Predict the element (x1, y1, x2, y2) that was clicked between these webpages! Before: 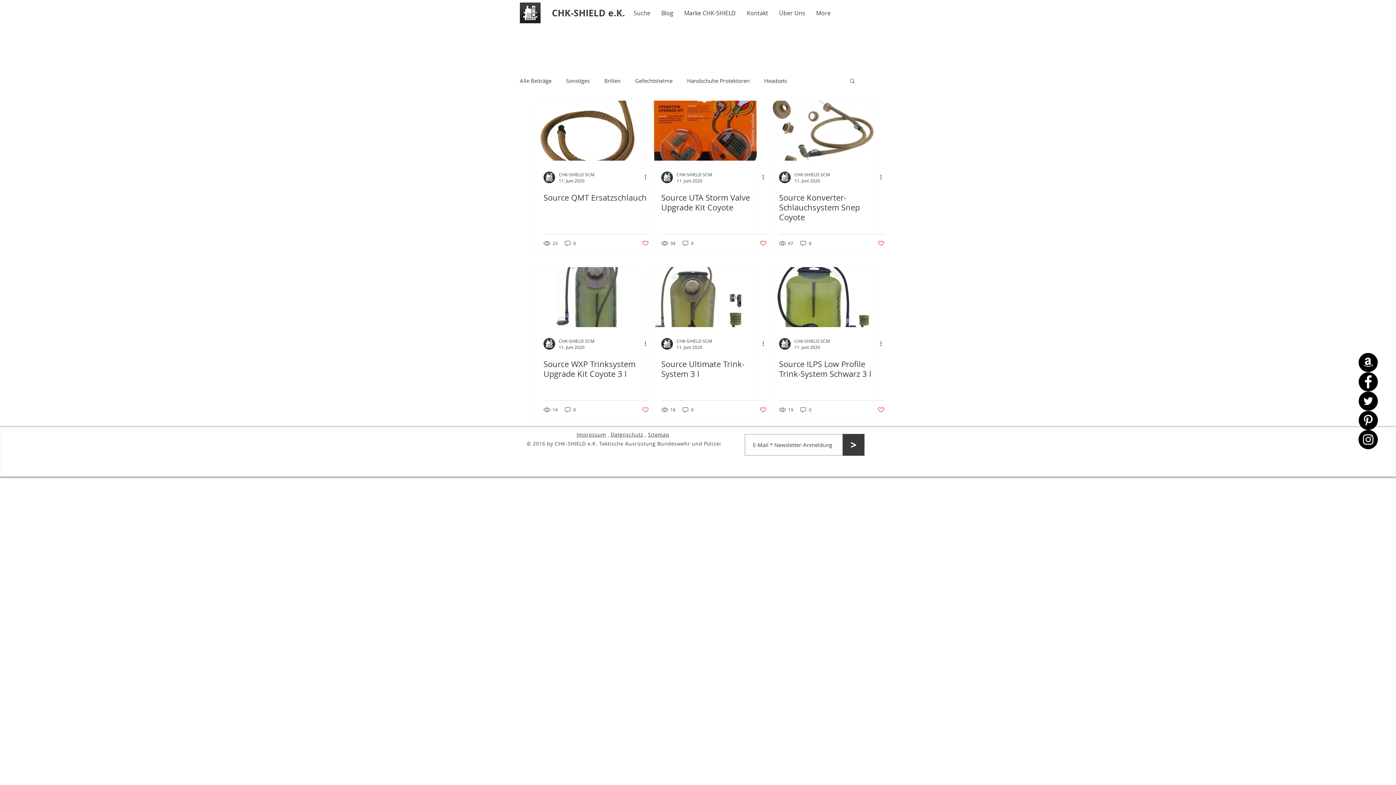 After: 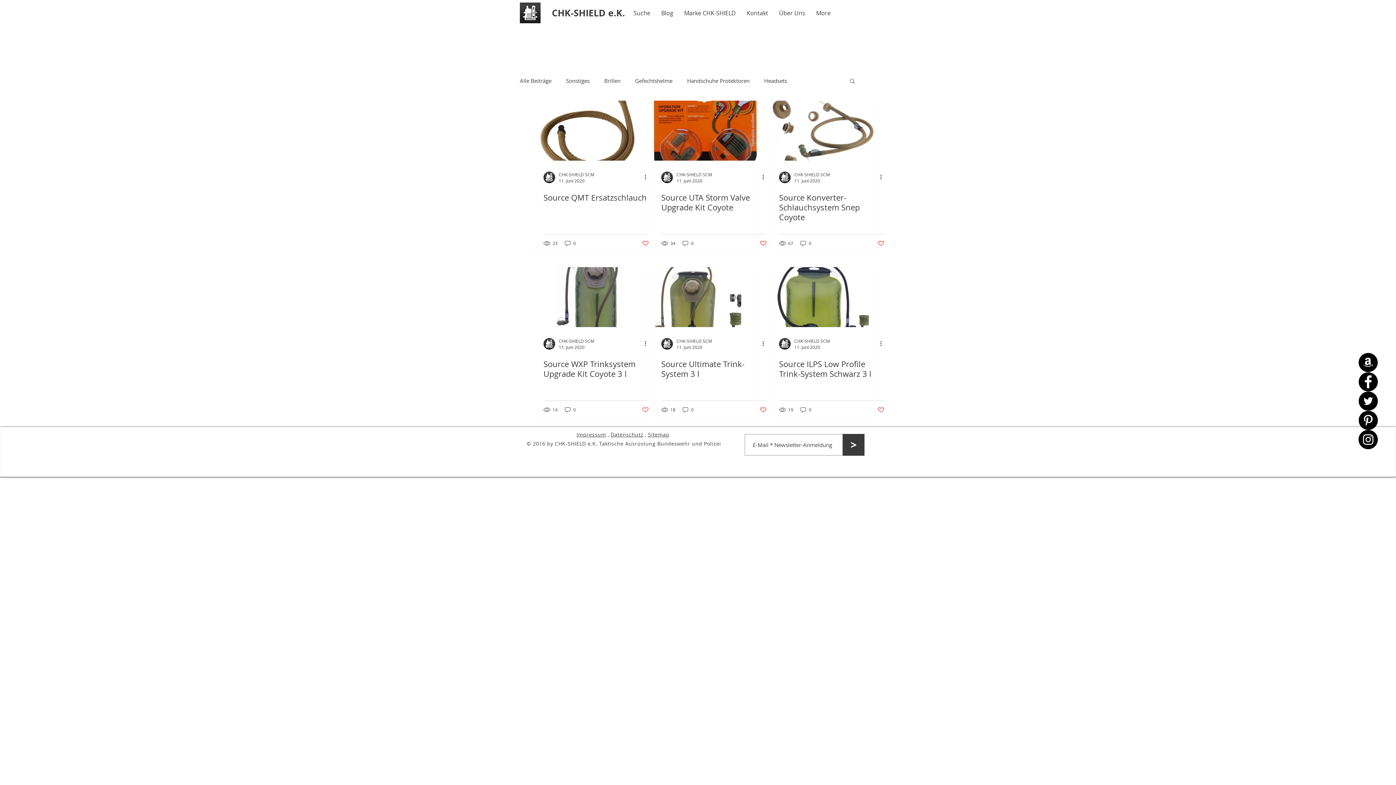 Action: label: Pinterest - CHK-SHIELD bbox: (1358, 410, 1378, 430)